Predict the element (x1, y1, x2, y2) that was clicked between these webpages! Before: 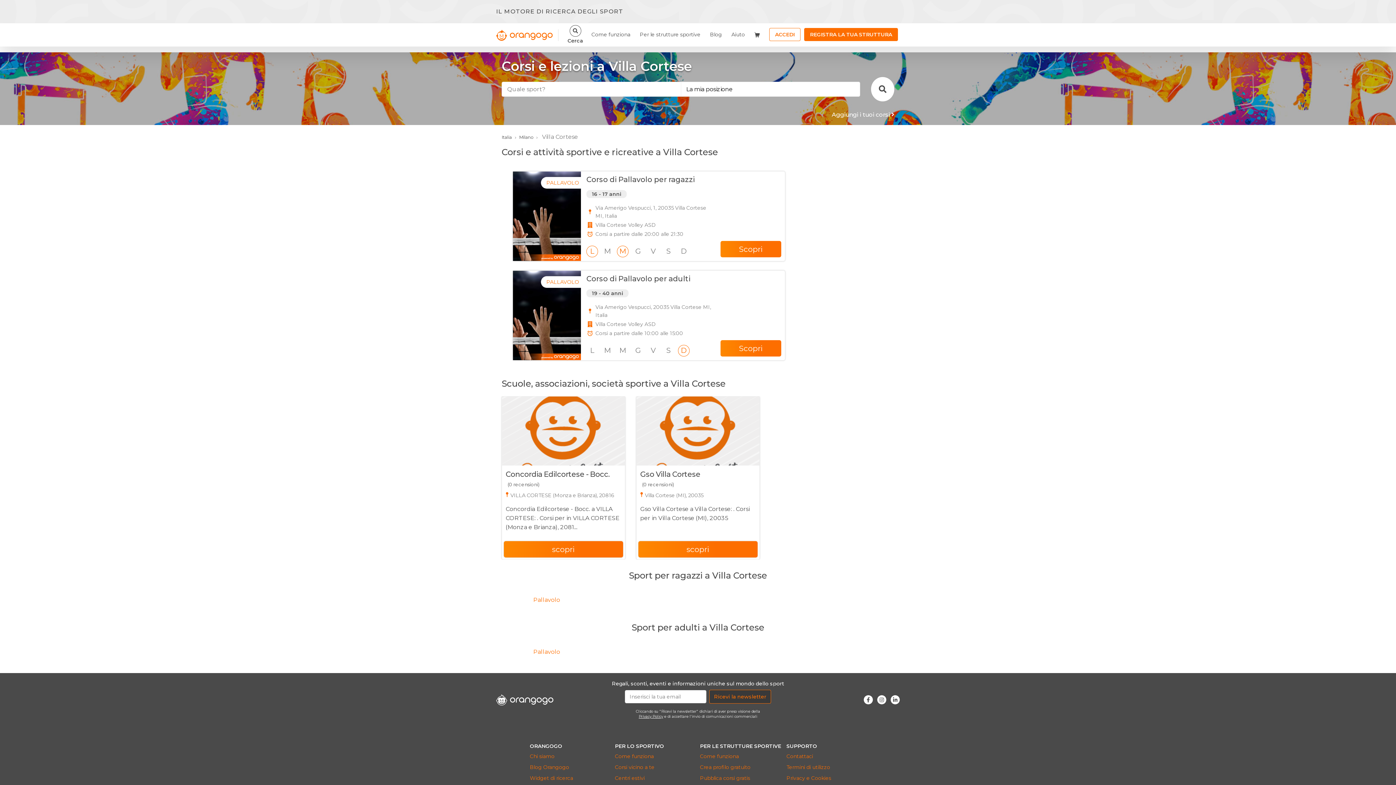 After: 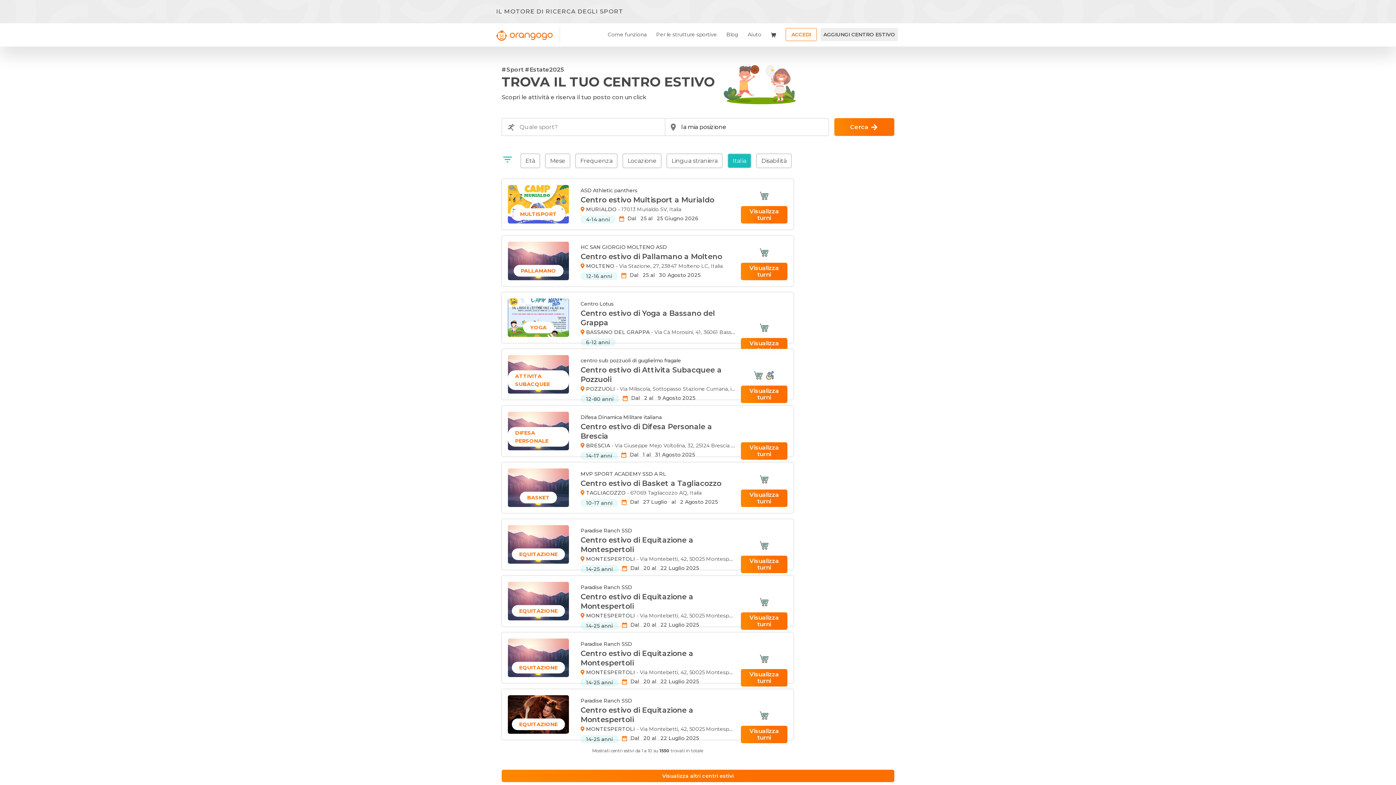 Action: bbox: (615, 771, 694, 782) label: Centri estivi